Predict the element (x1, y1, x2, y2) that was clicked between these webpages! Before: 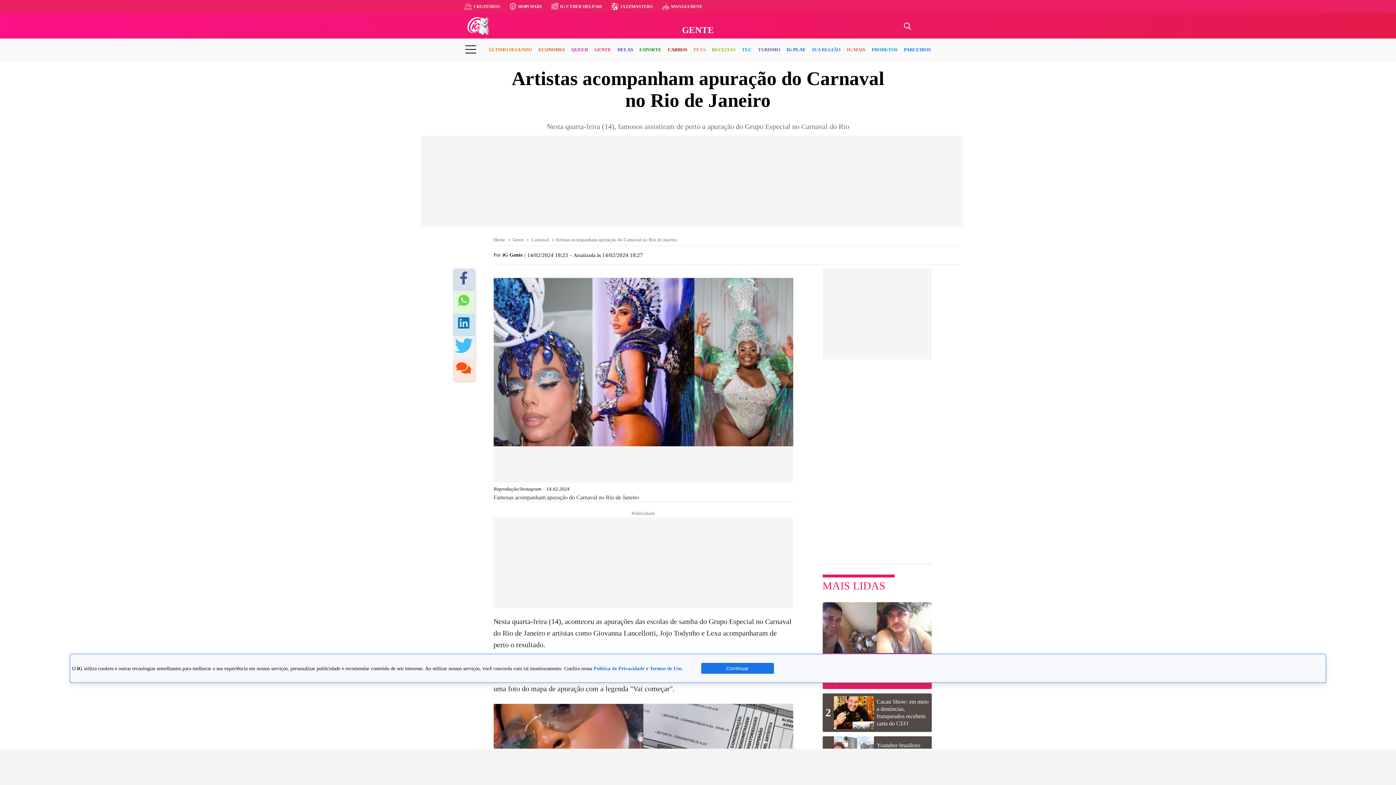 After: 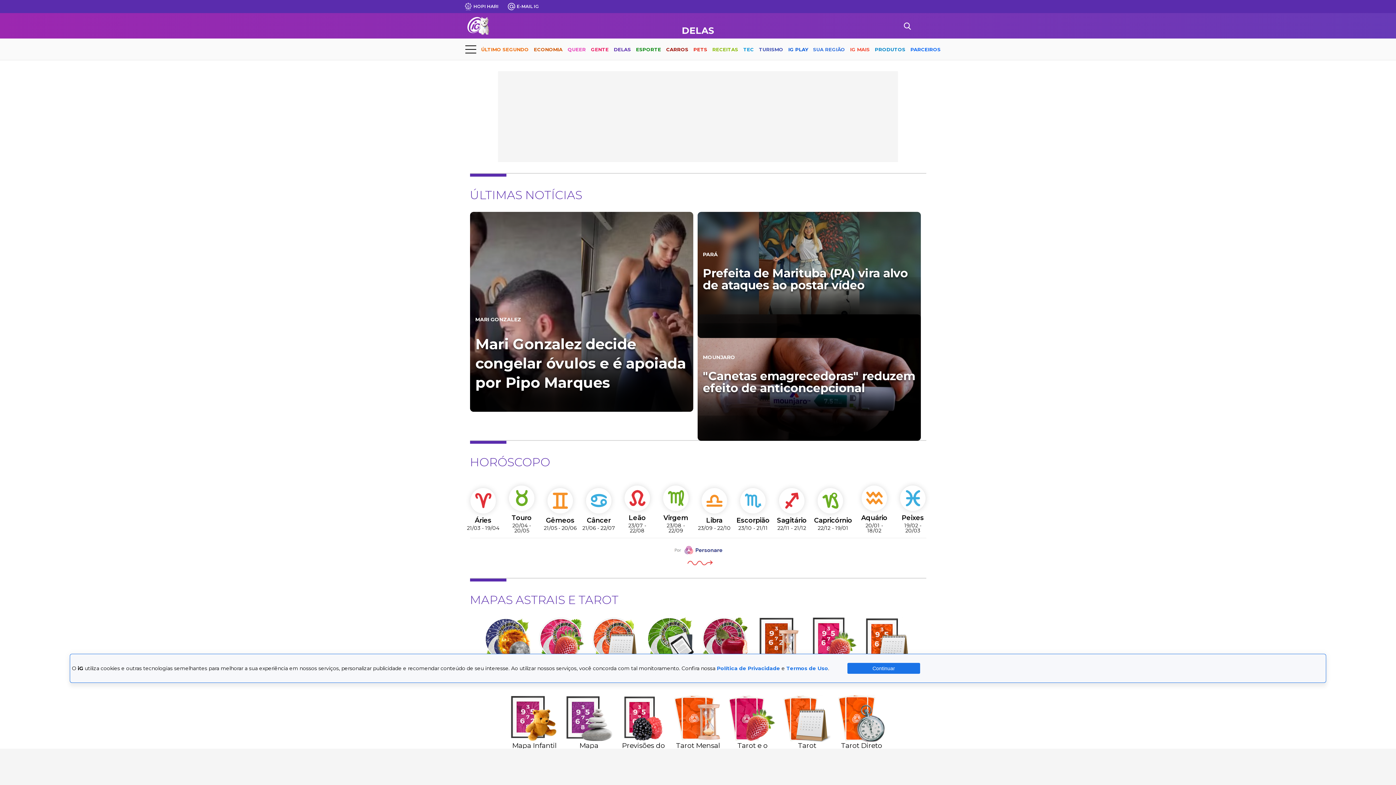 Action: bbox: (617, 40, 633, 59) label: DELAS